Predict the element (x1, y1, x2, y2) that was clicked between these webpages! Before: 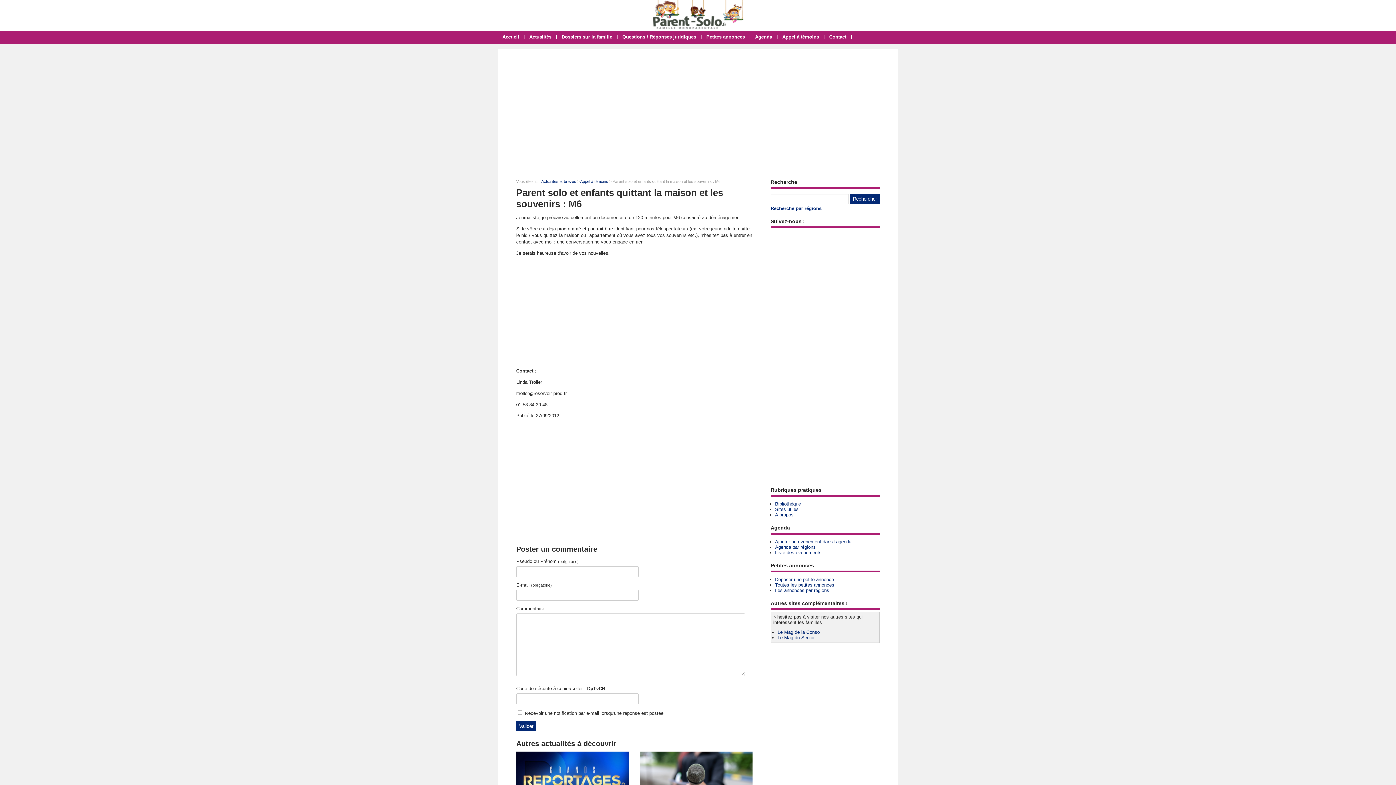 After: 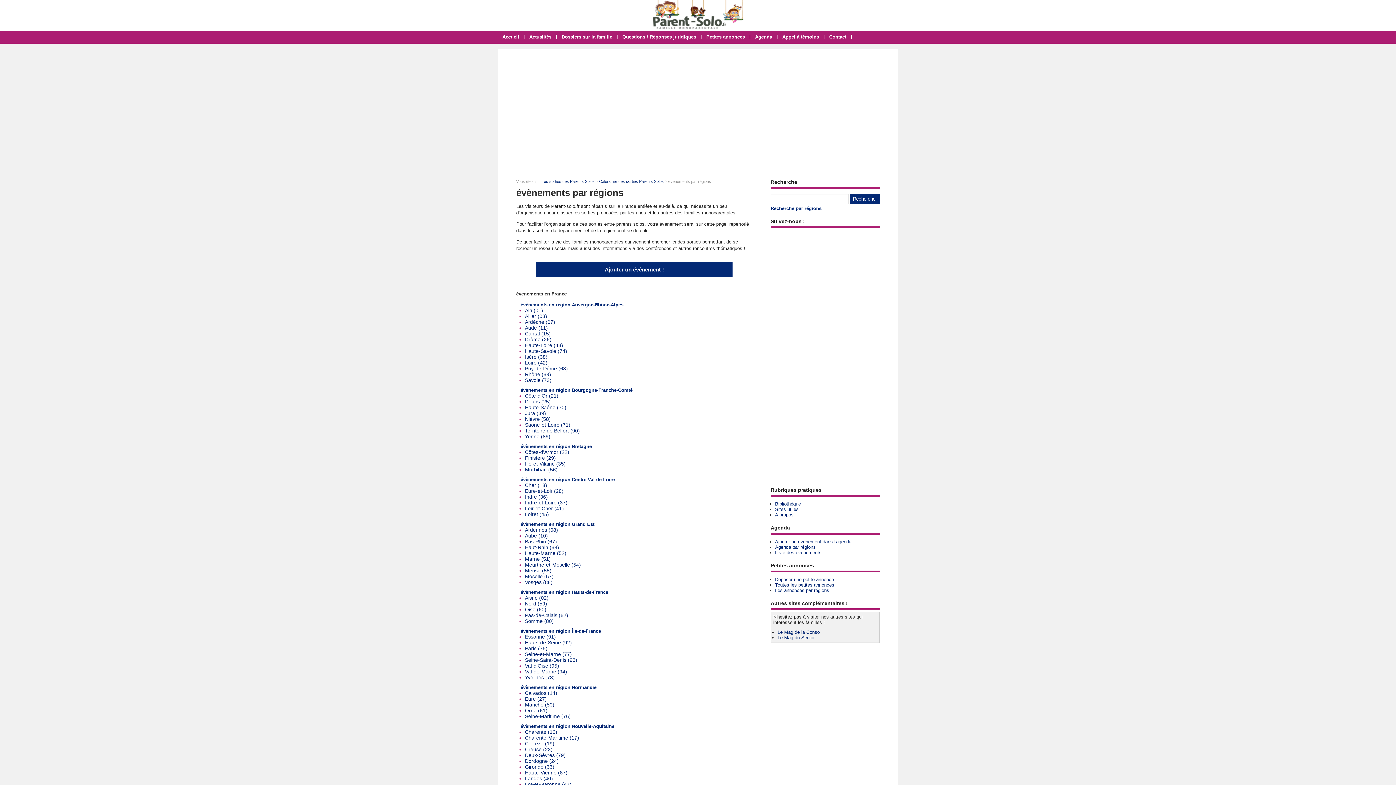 Action: bbox: (775, 544, 816, 550) label: Agenda par régions